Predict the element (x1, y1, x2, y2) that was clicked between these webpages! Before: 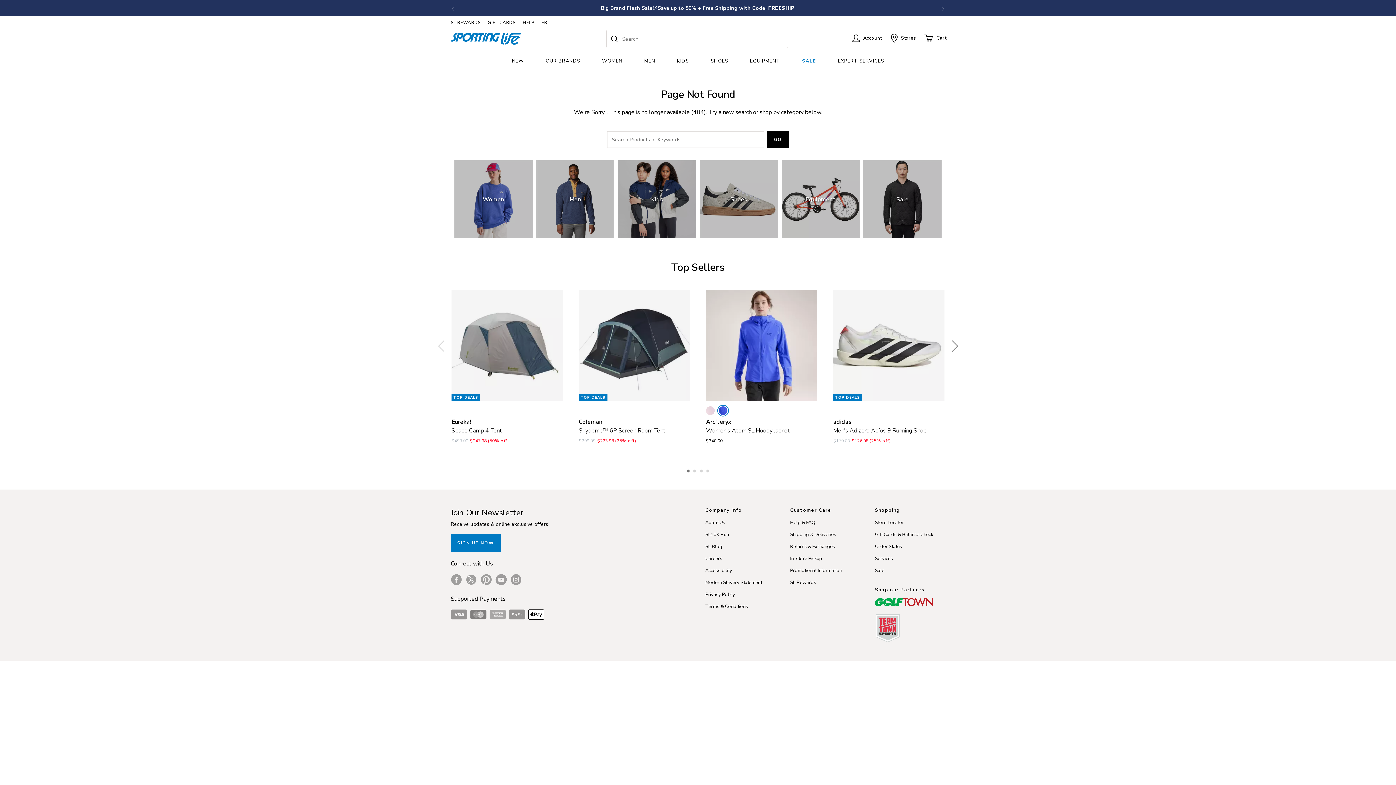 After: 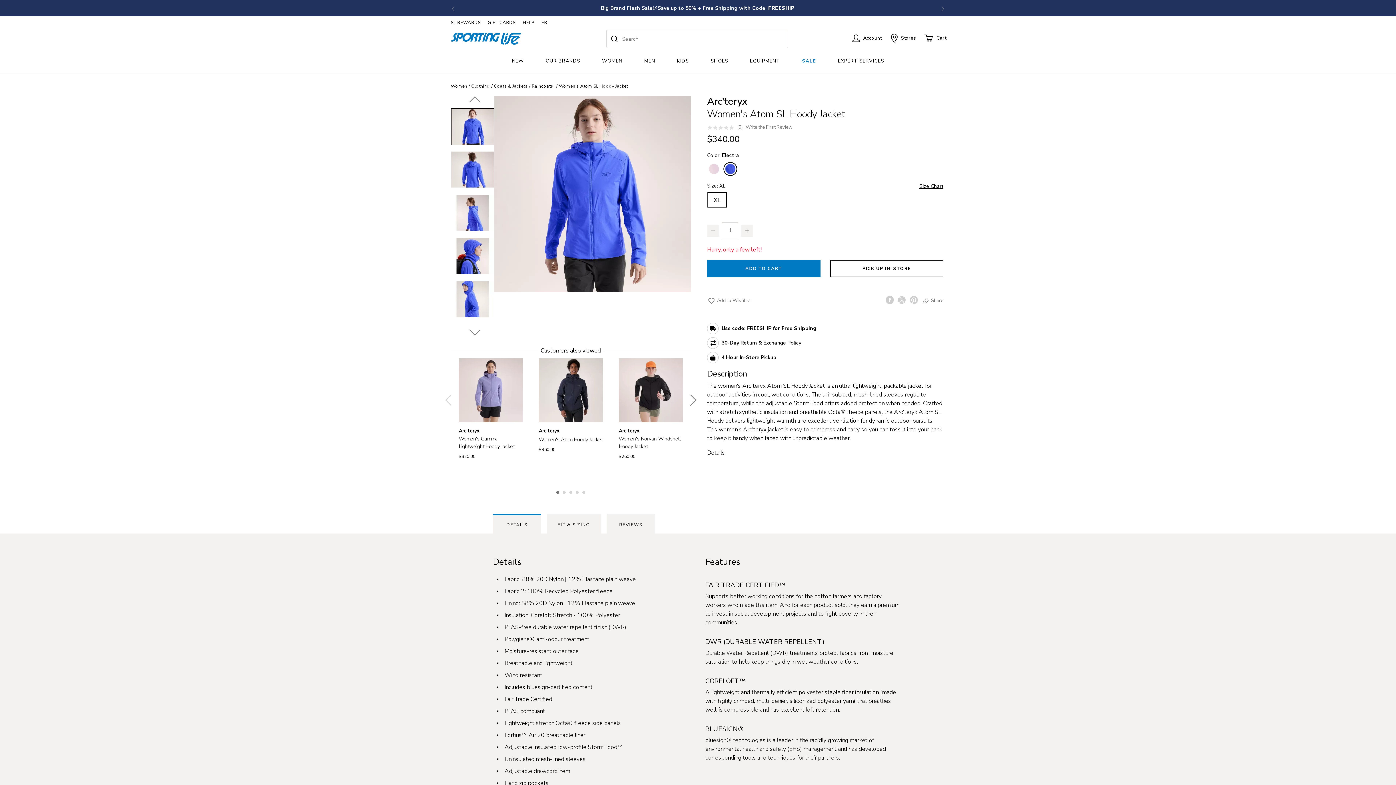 Action: label: Arc'teryx
Women's Atom SL Hoody Jacket bbox: (706, 417, 789, 435)